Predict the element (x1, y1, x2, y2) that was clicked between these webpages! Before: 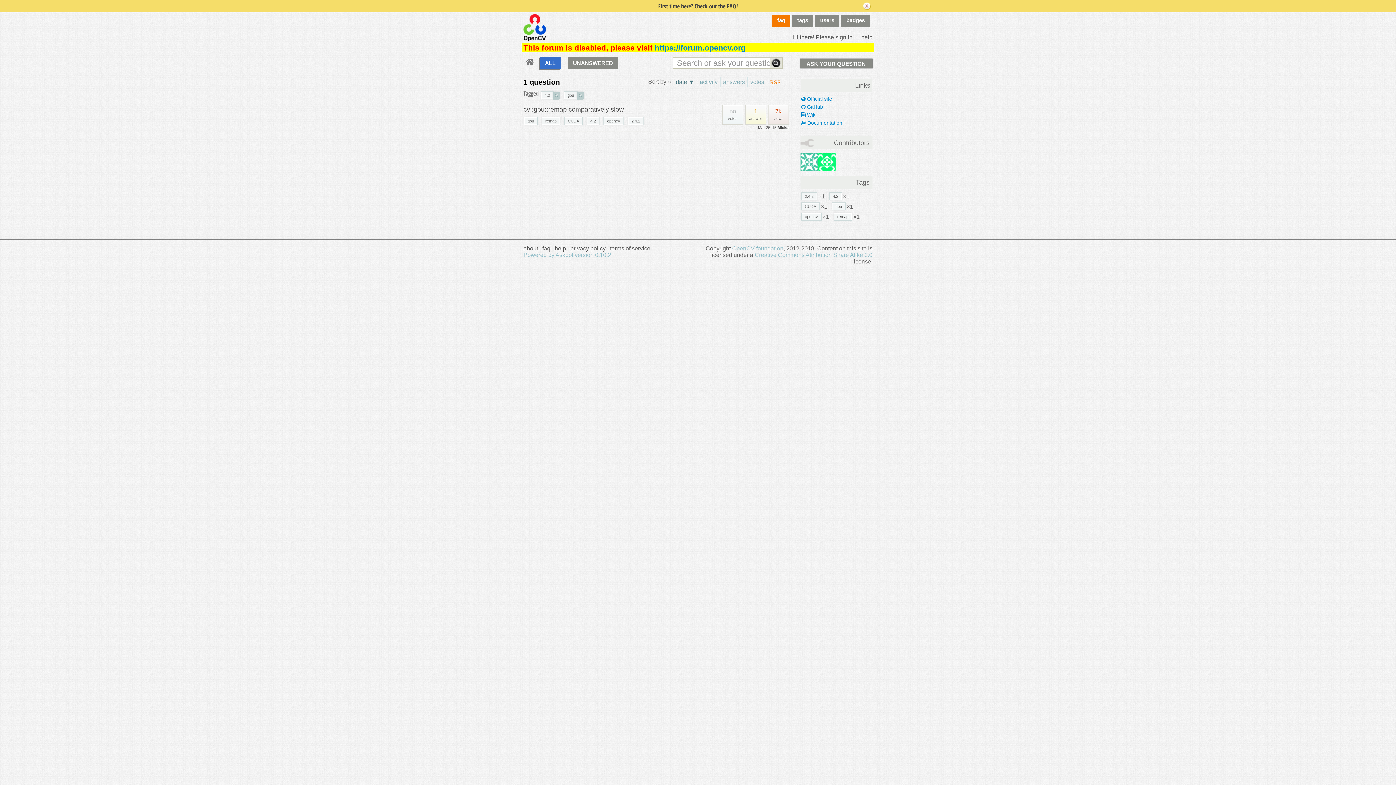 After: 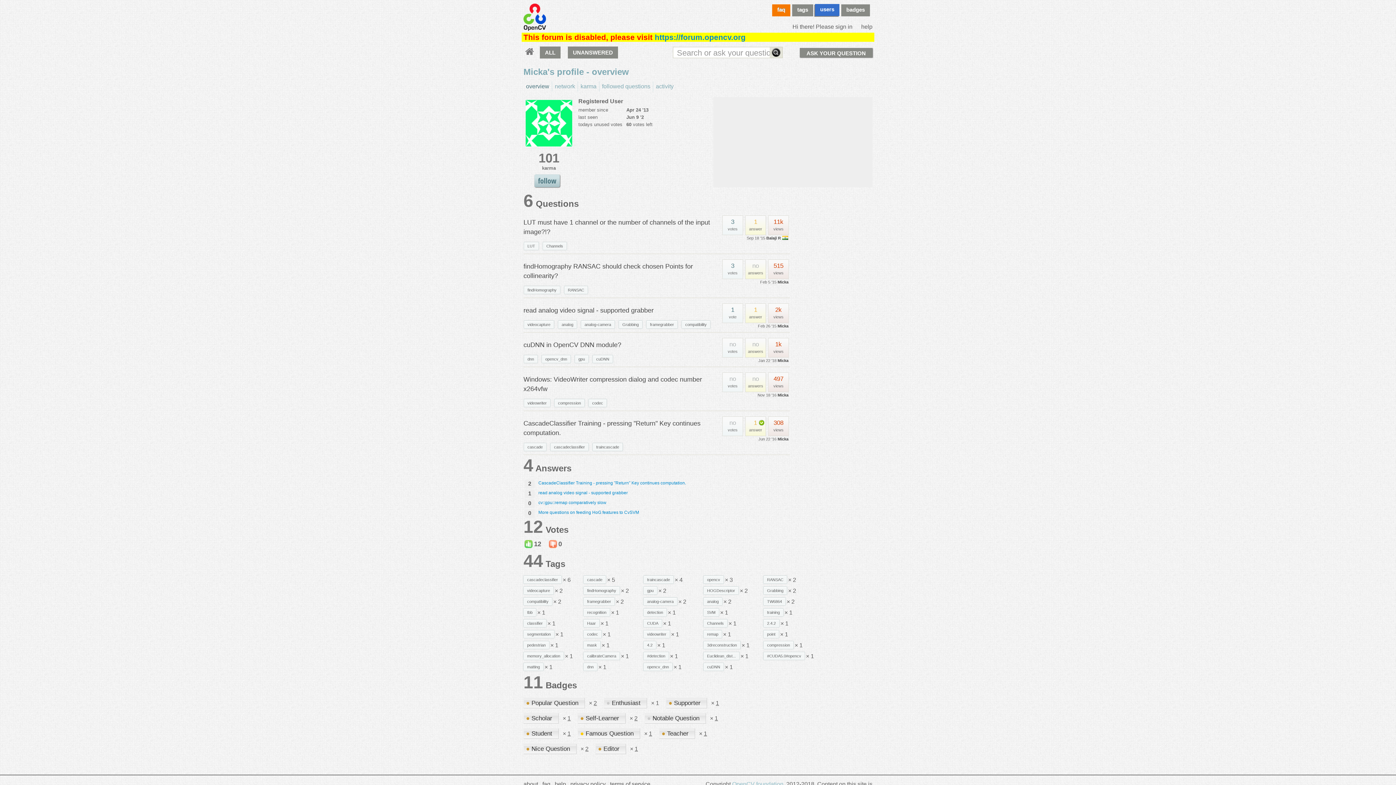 Action: bbox: (818, 159, 836, 164)